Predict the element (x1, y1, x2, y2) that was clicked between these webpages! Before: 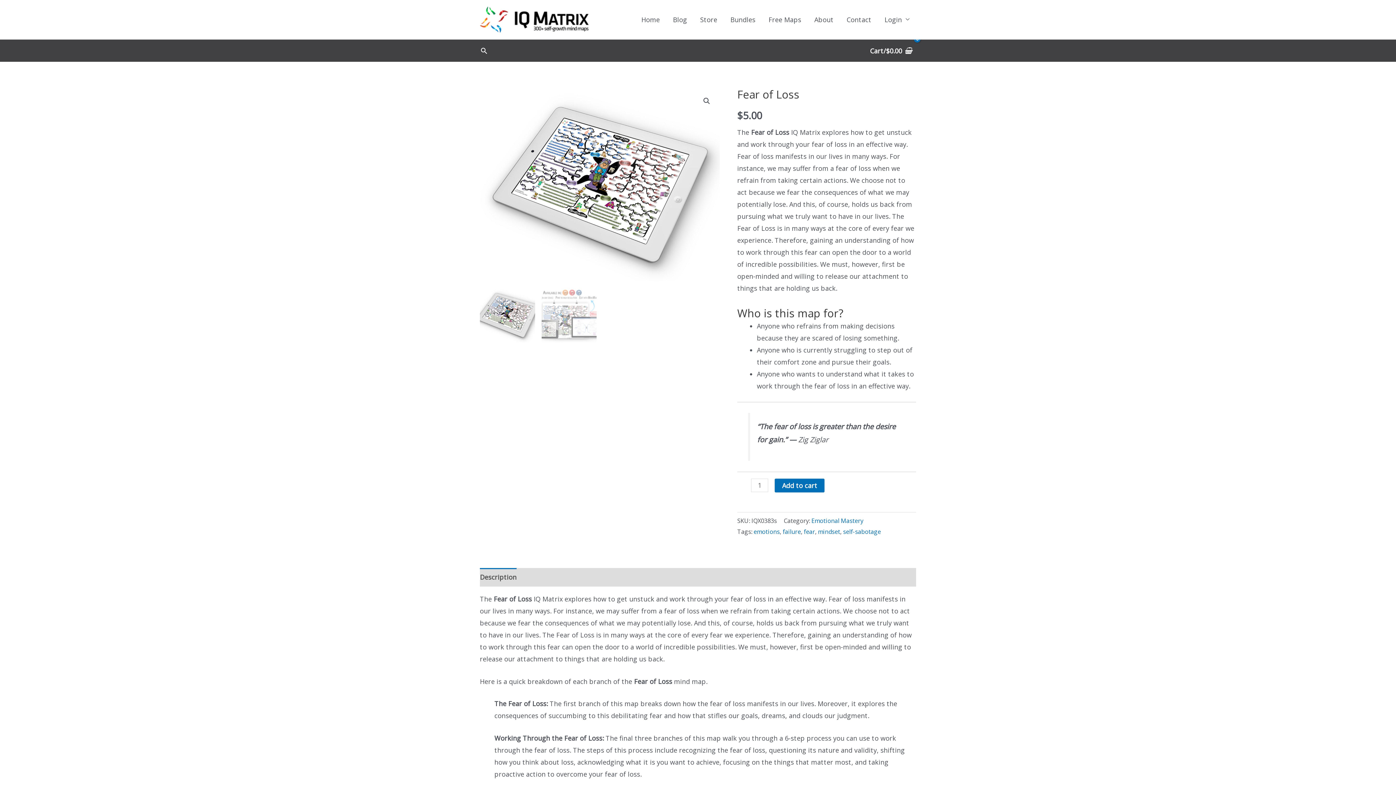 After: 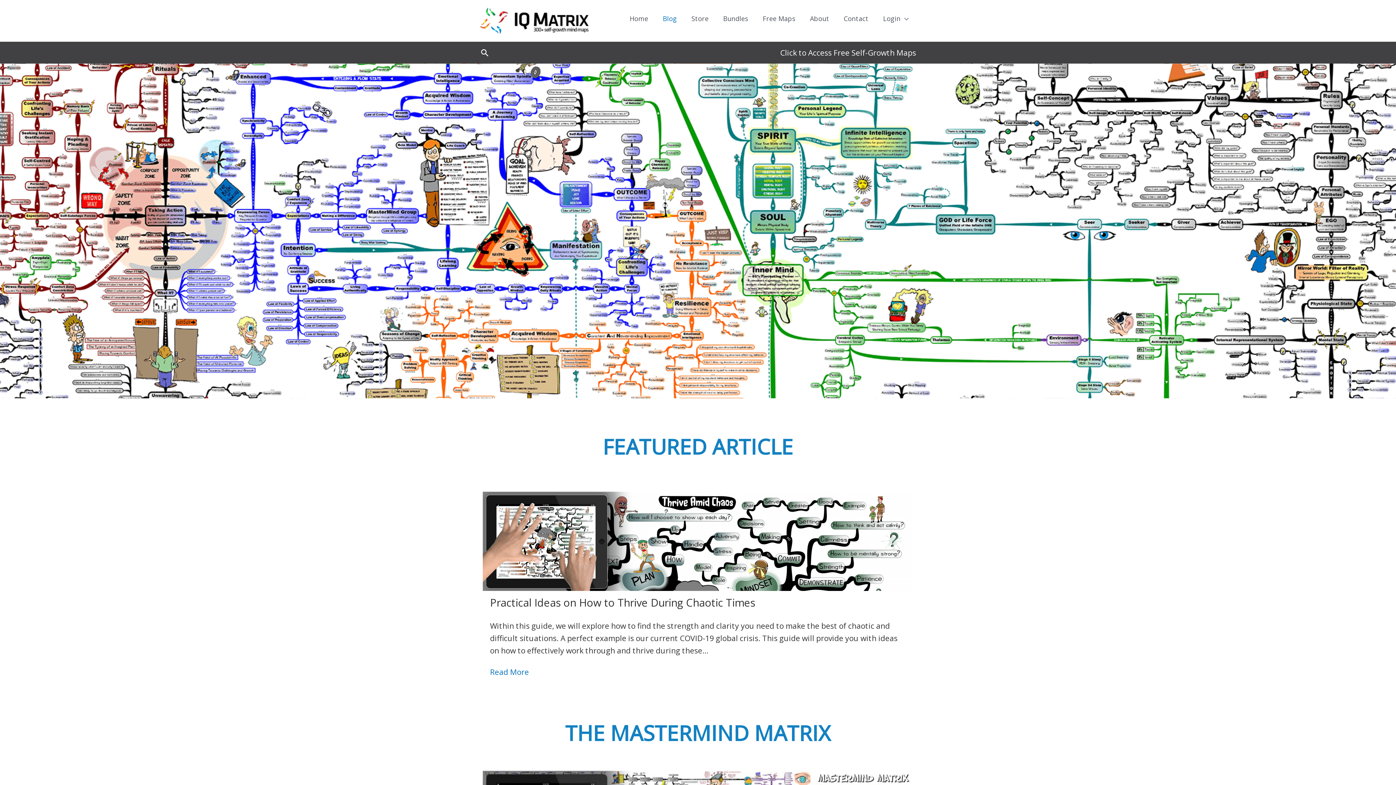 Action: bbox: (666, 6, 693, 32) label: Blog